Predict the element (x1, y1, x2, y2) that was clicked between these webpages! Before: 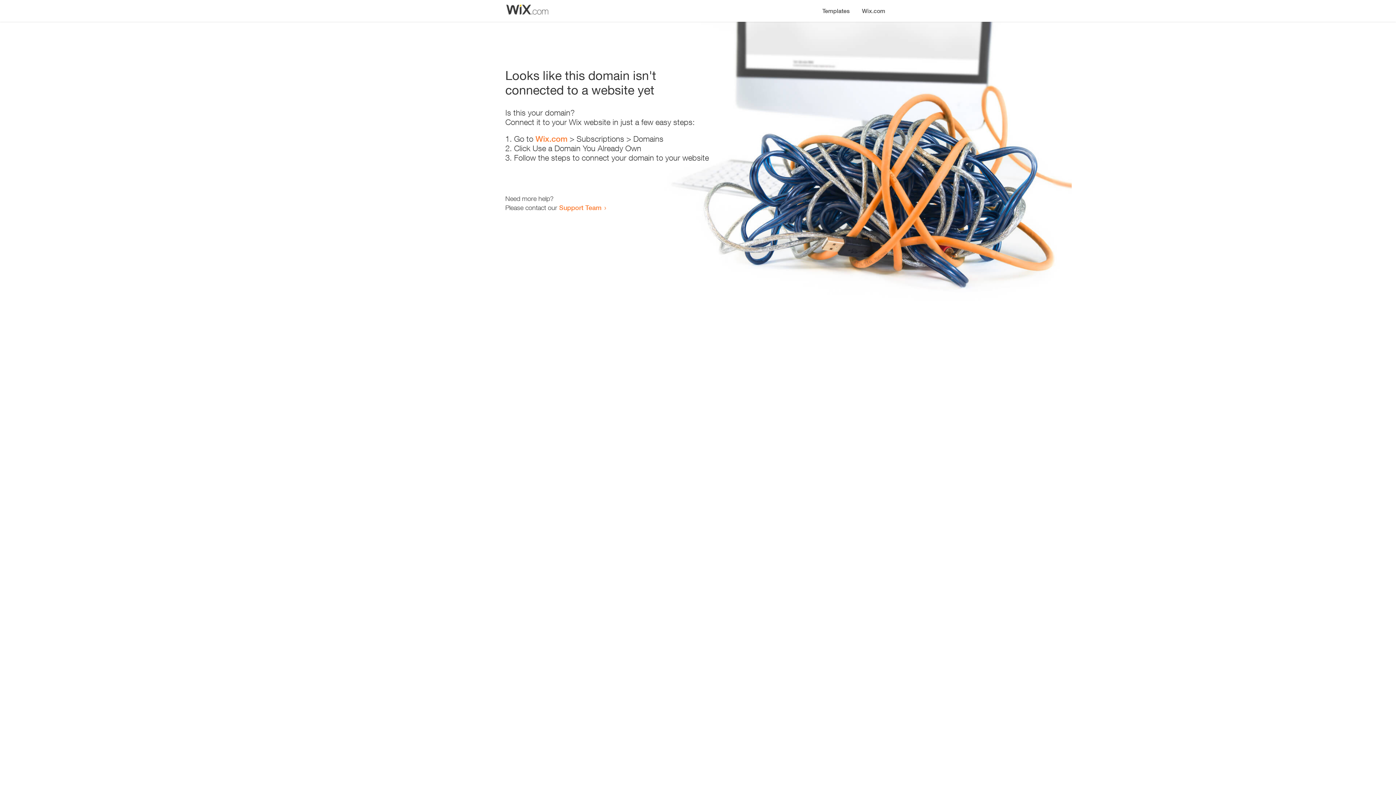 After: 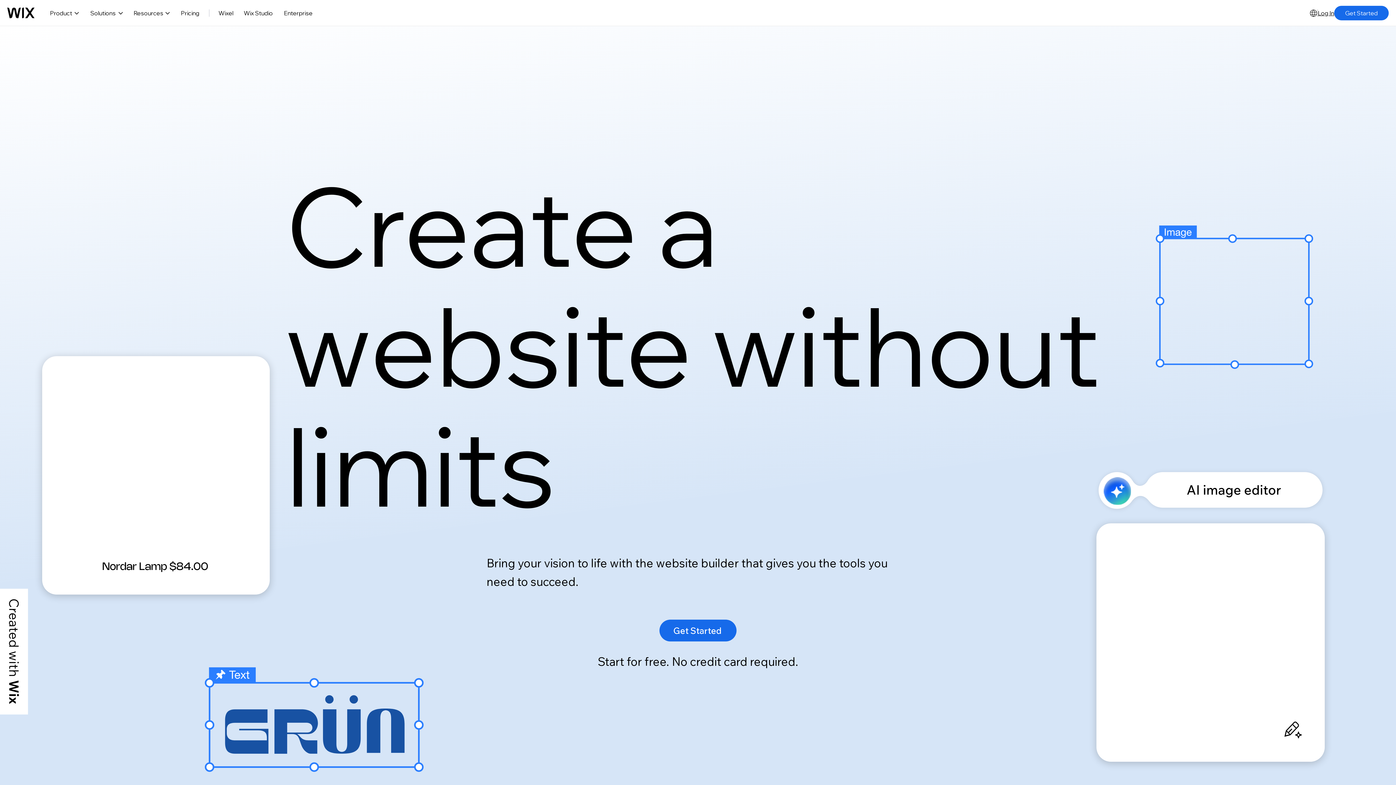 Action: bbox: (535, 134, 567, 143) label: Wix.com